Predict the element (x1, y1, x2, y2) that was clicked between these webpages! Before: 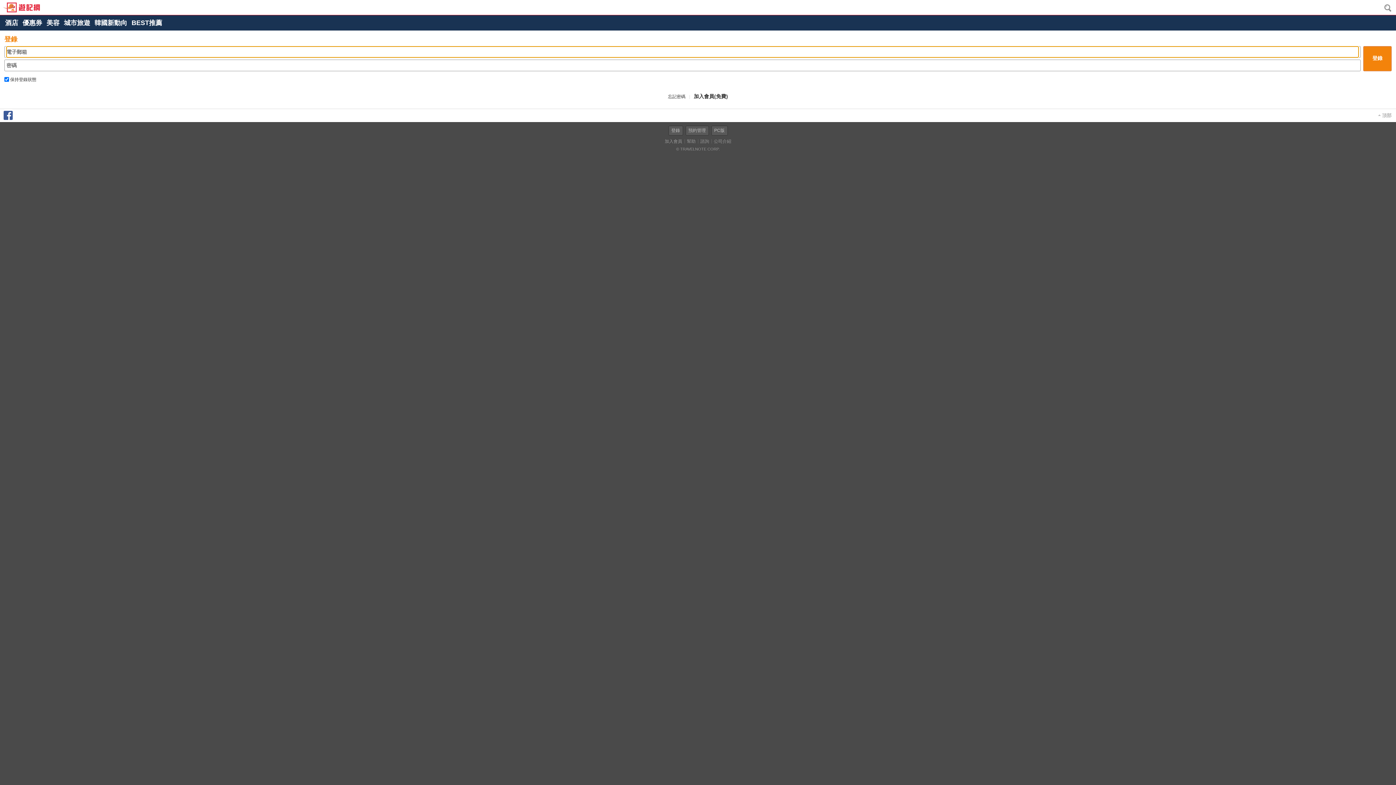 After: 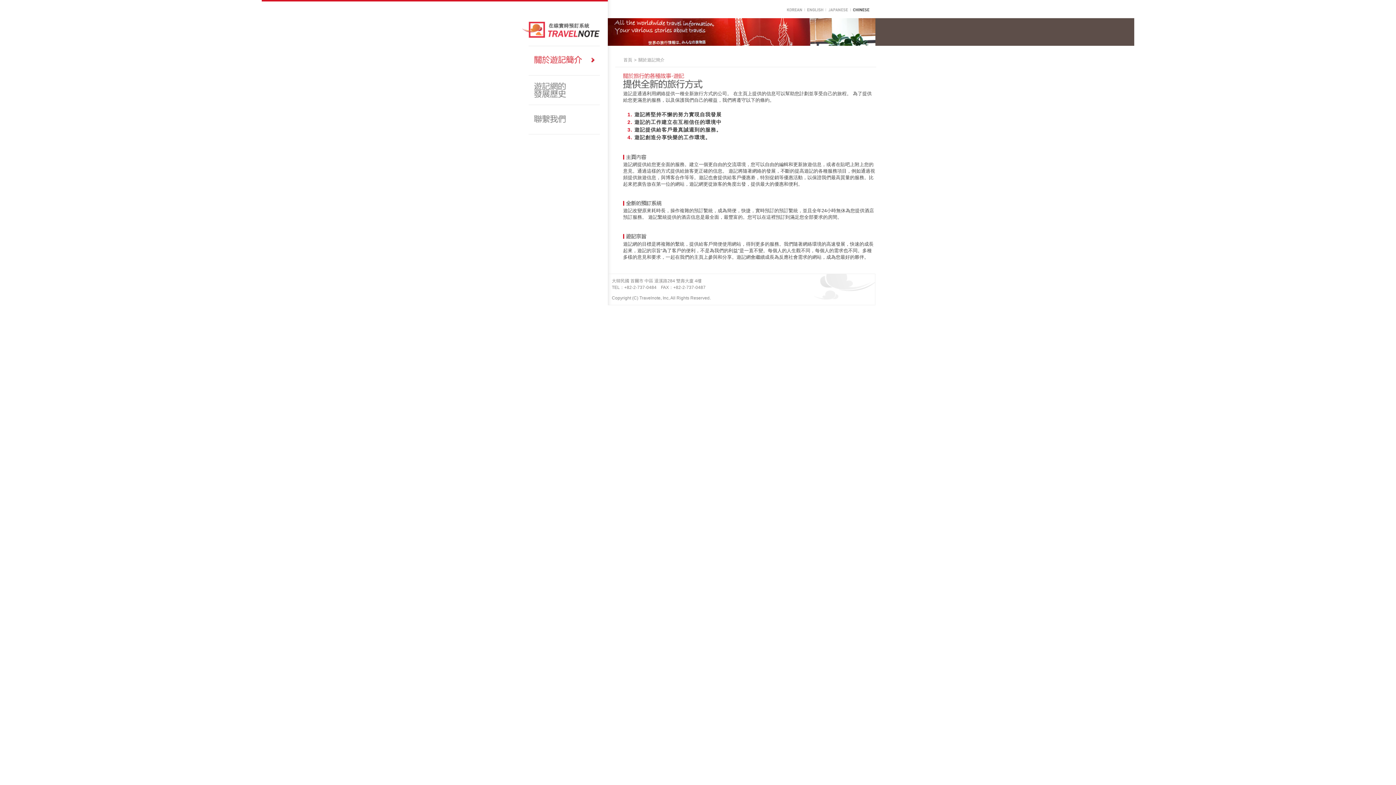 Action: label: 公司介紹 bbox: (710, 138, 731, 144)